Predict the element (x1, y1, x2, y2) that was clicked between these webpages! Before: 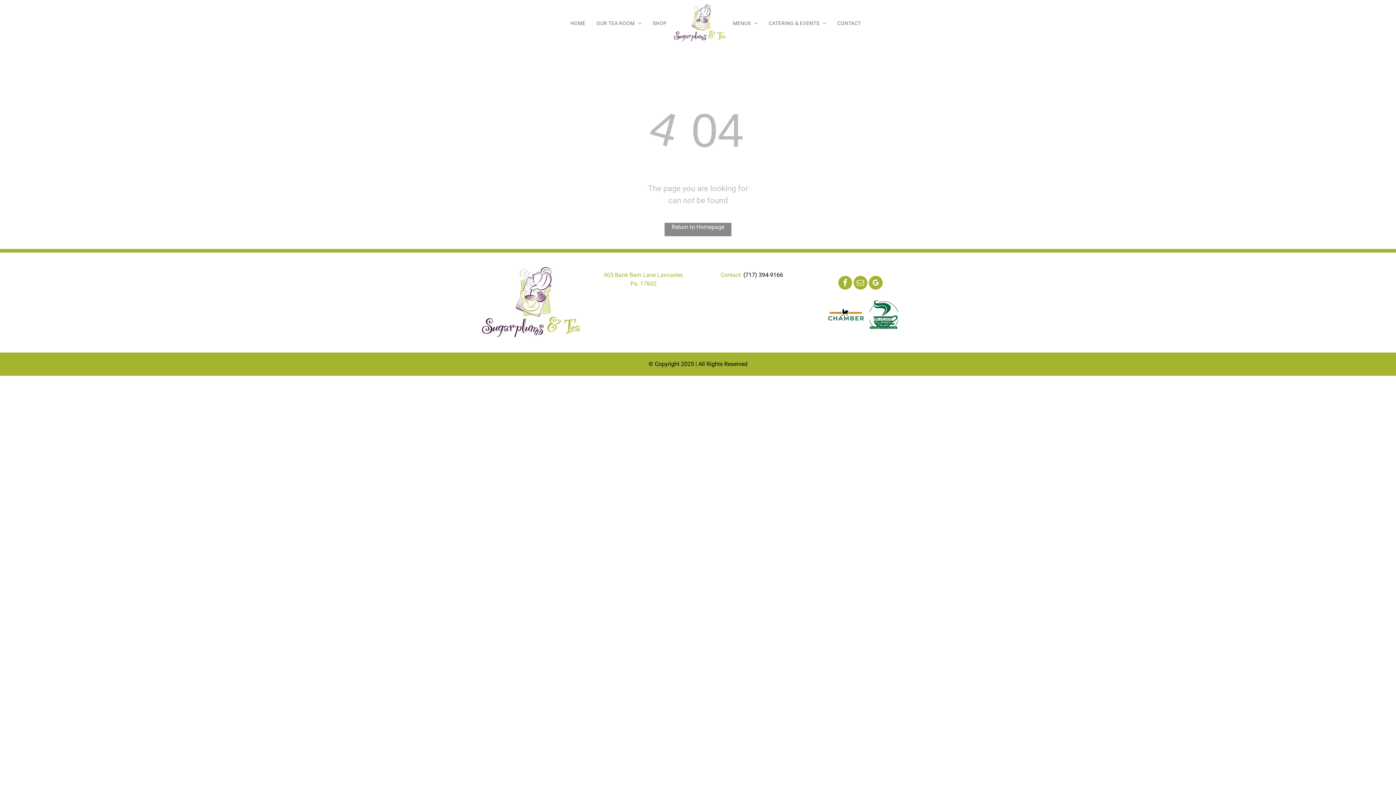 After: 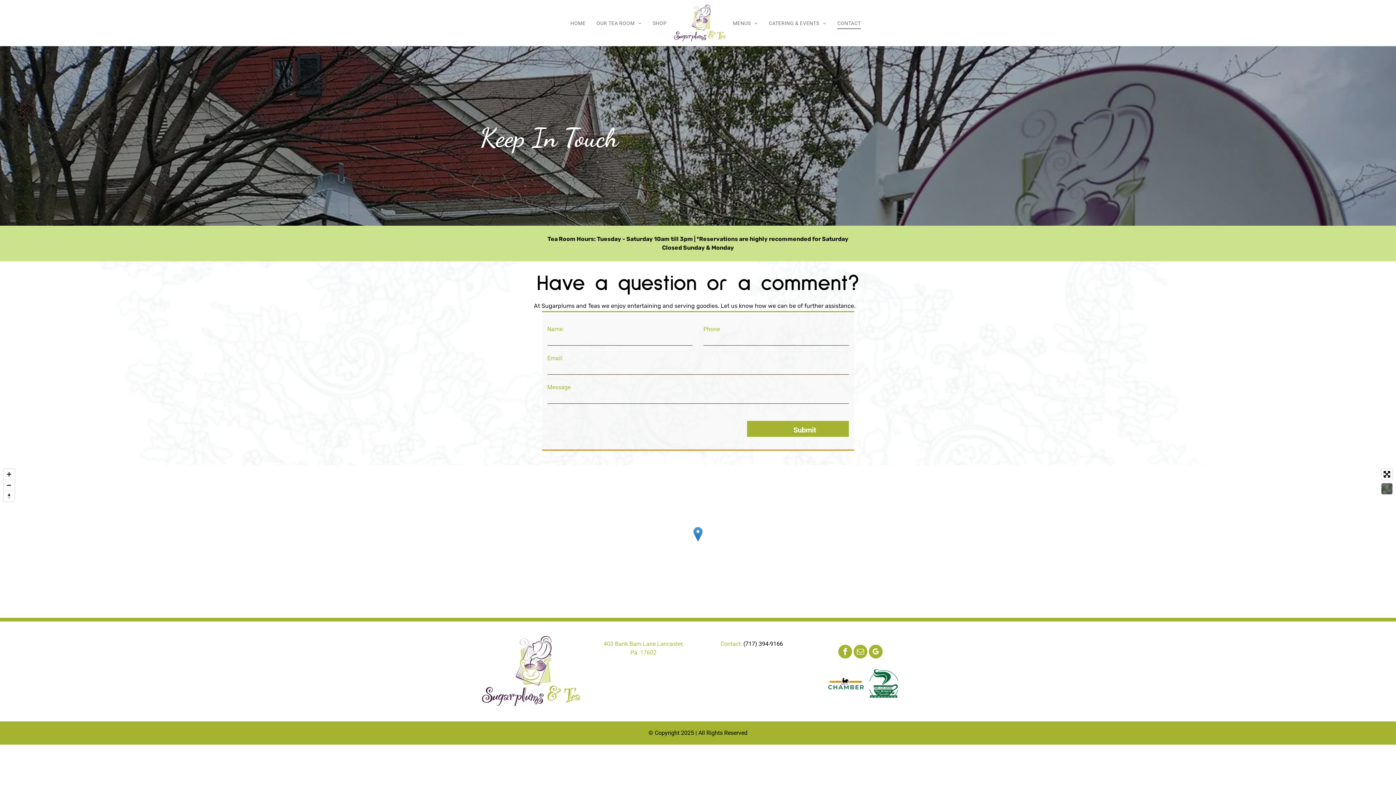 Action: bbox: (832, 16, 866, 29) label: CONTACT